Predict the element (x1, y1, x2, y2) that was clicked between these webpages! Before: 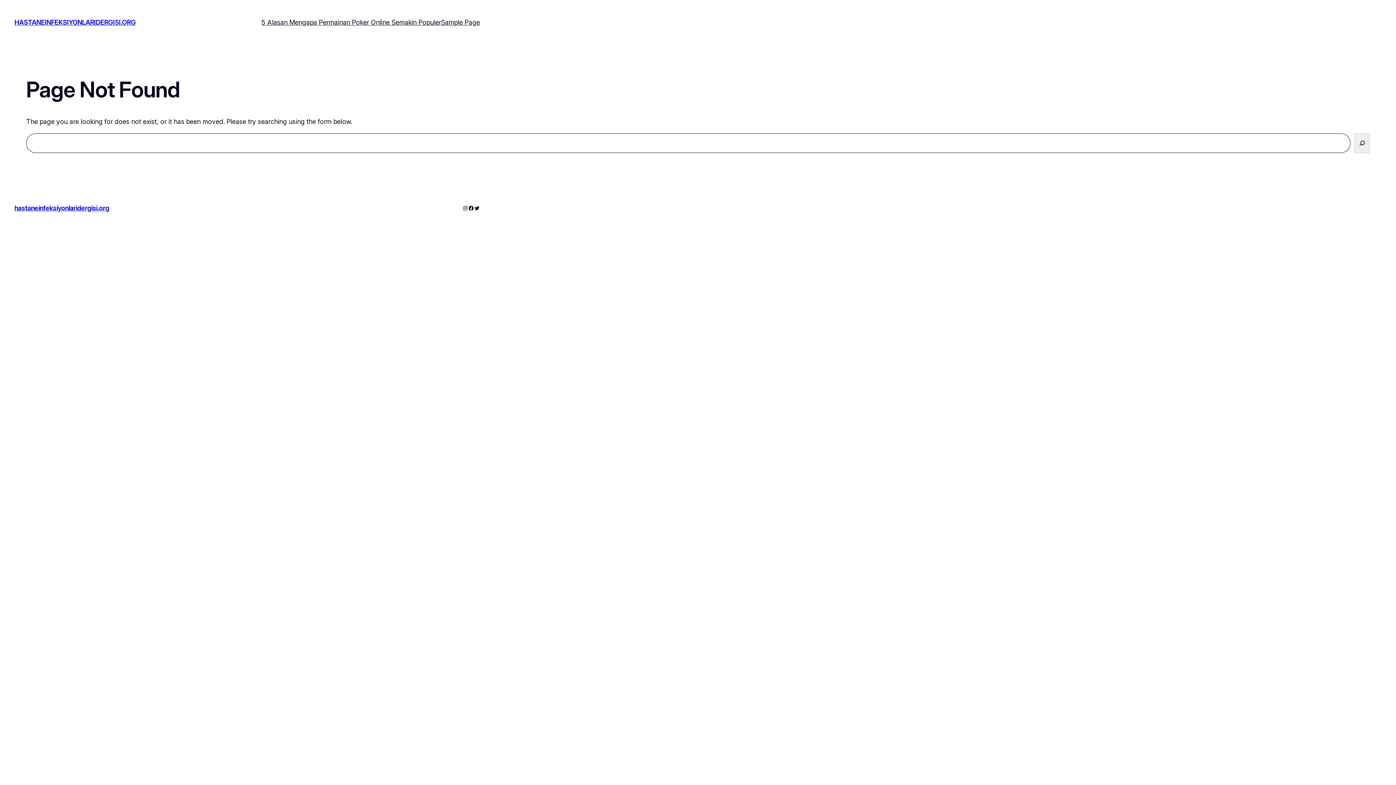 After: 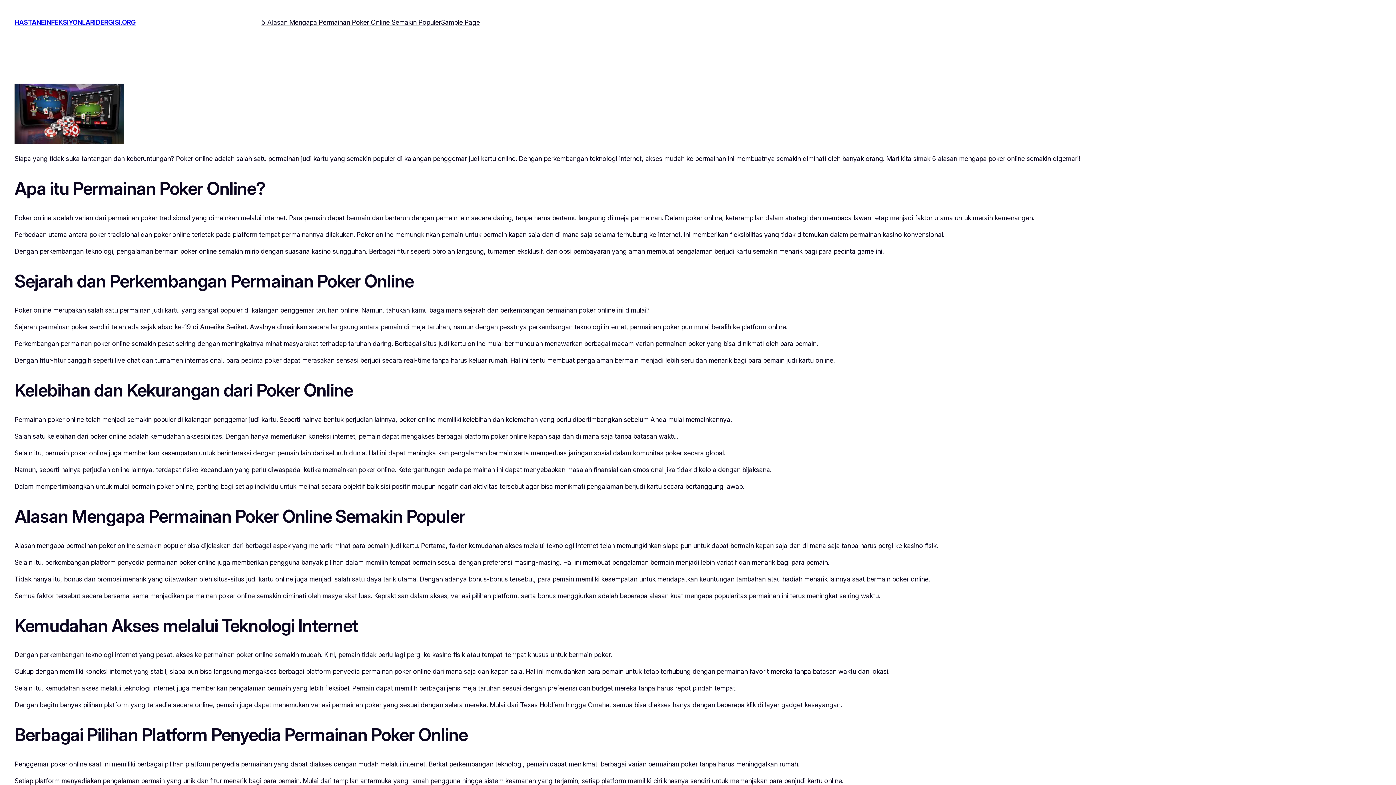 Action: bbox: (261, 17, 441, 27) label: 5 Alasan Mengapa Permainan Poker Online Semakin Populer